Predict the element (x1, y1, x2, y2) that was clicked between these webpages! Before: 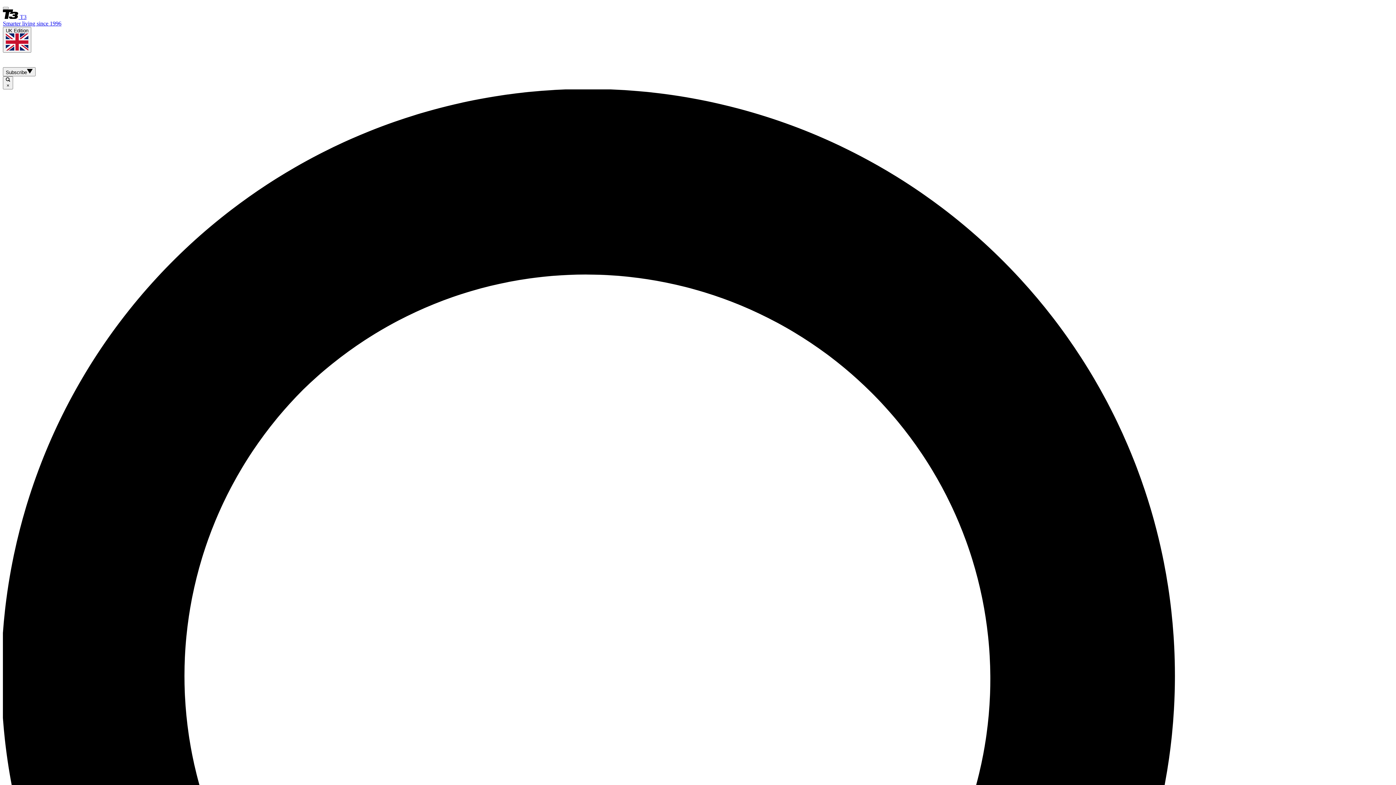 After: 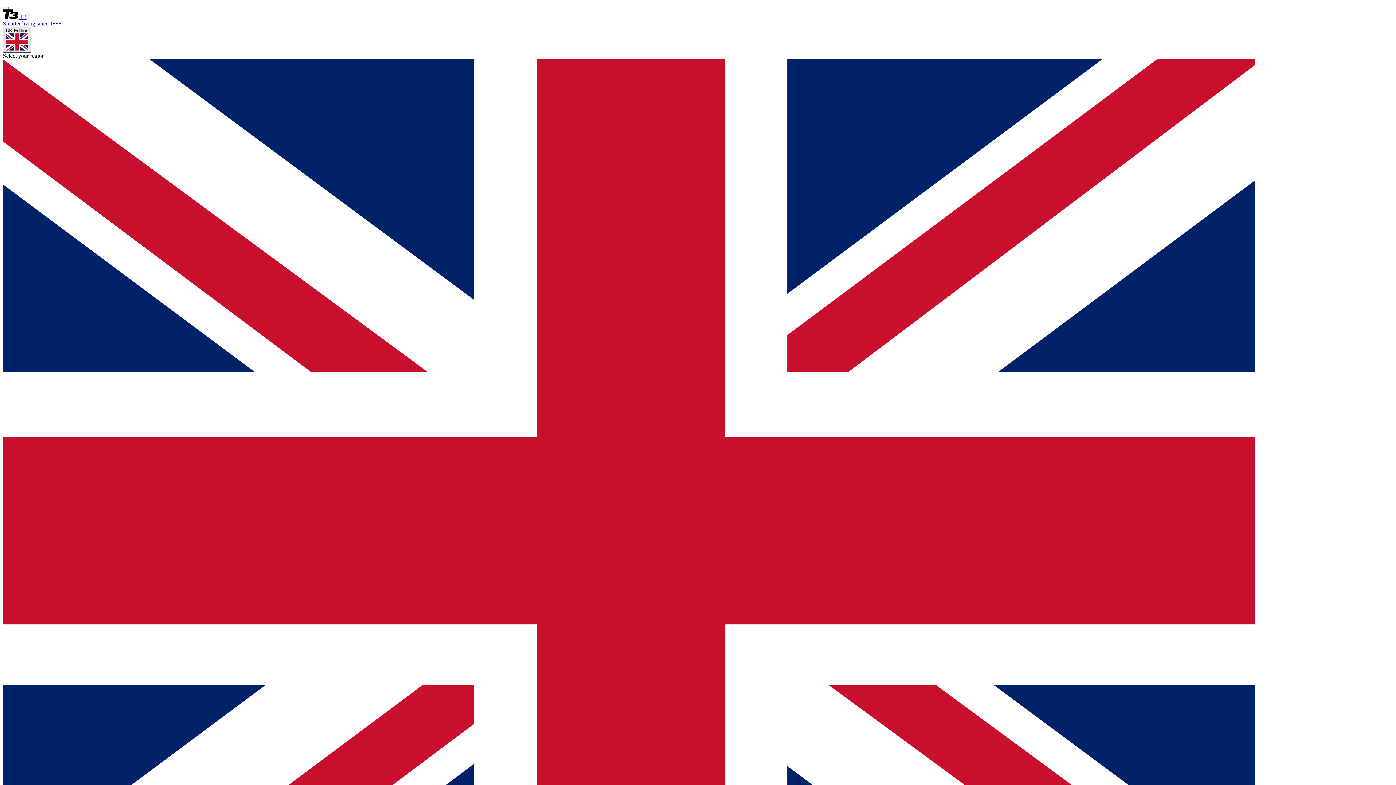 Action: label: UK Edition bbox: (2, 26, 31, 52)